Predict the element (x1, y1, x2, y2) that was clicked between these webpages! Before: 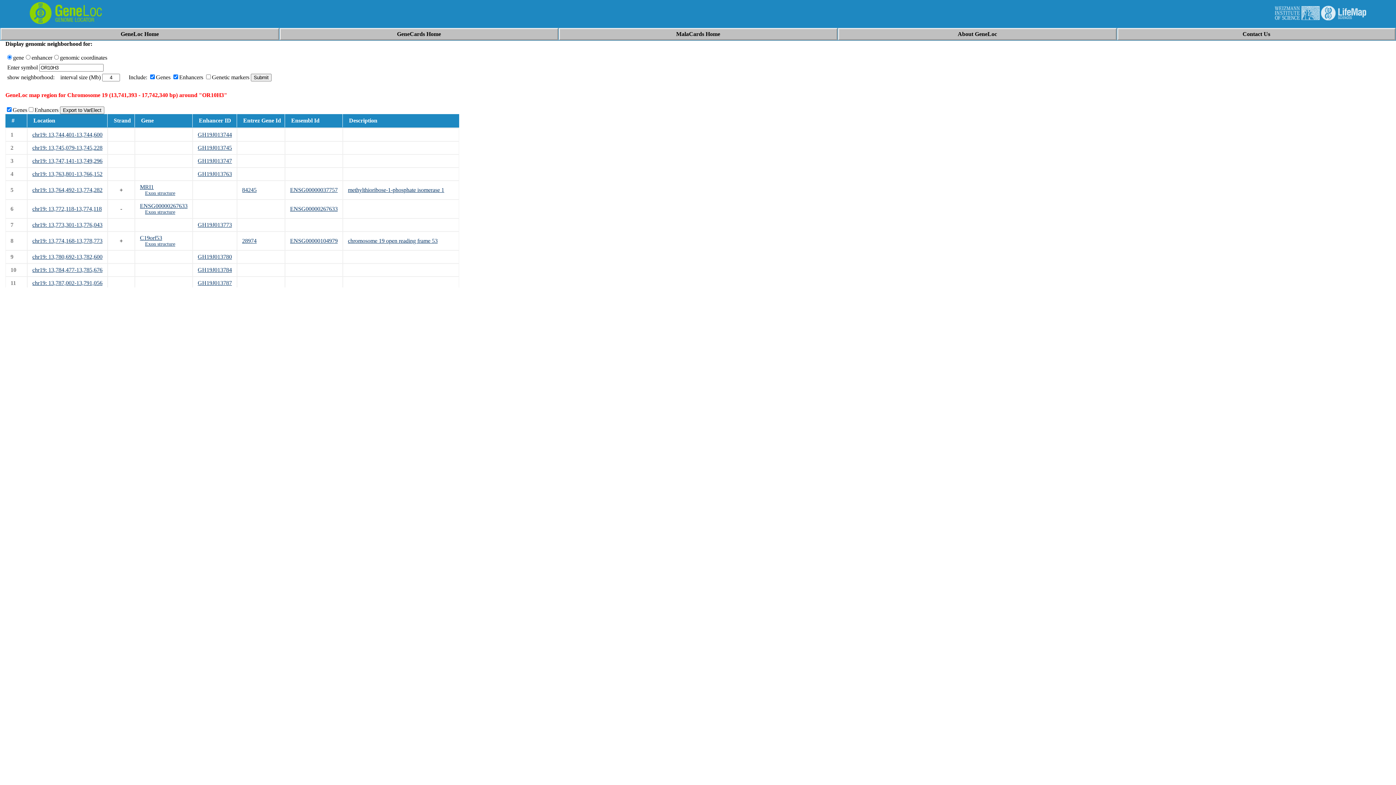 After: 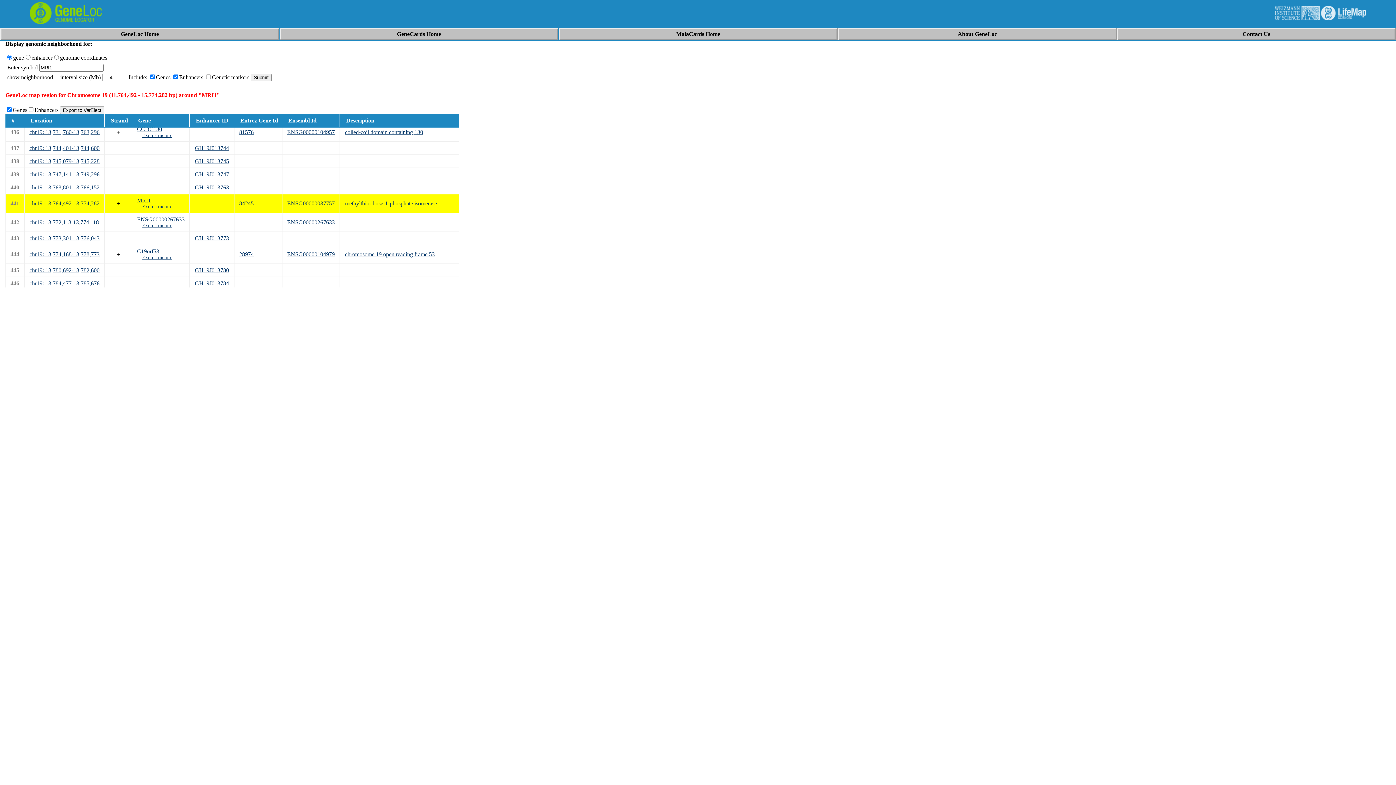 Action: label: chr19: 13,764,492-13,774,282 bbox: (32, 186, 102, 193)